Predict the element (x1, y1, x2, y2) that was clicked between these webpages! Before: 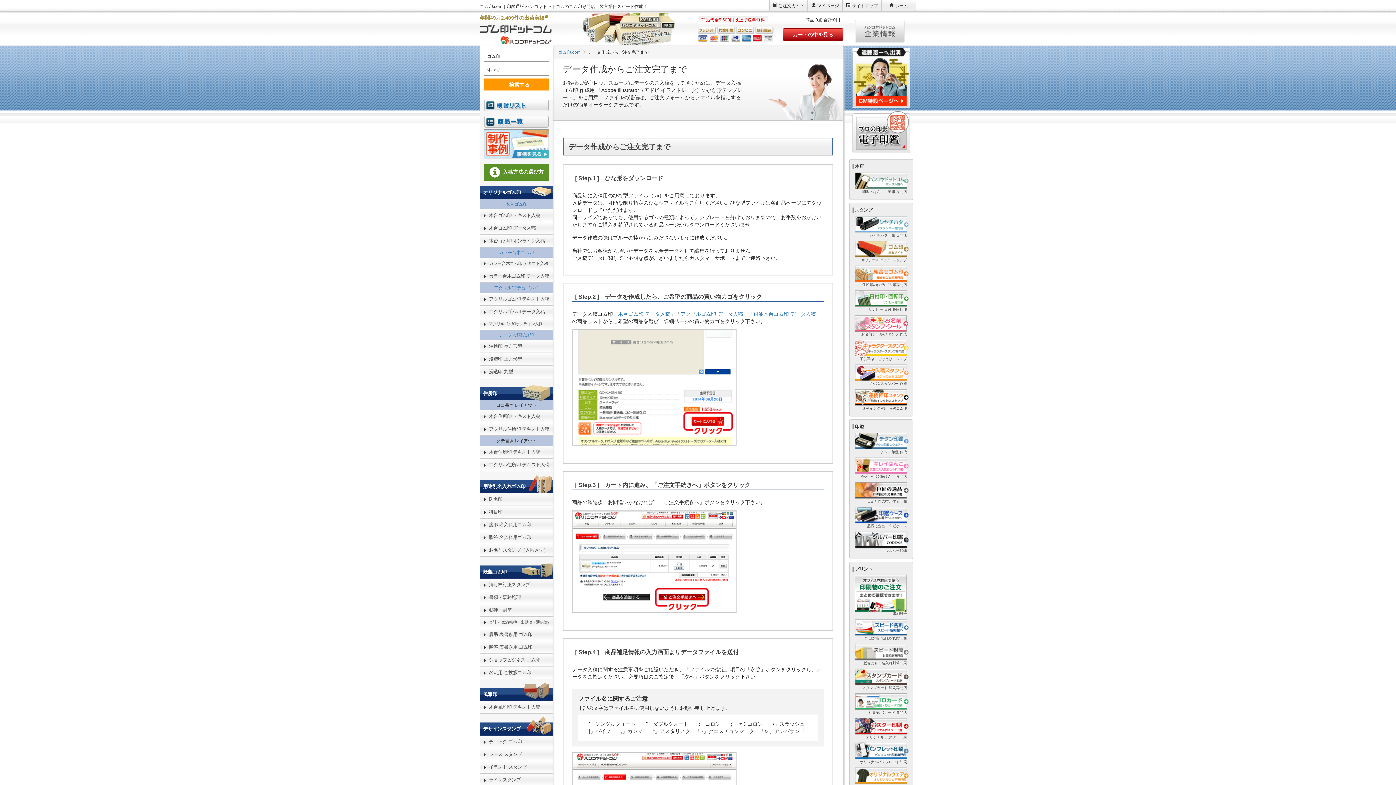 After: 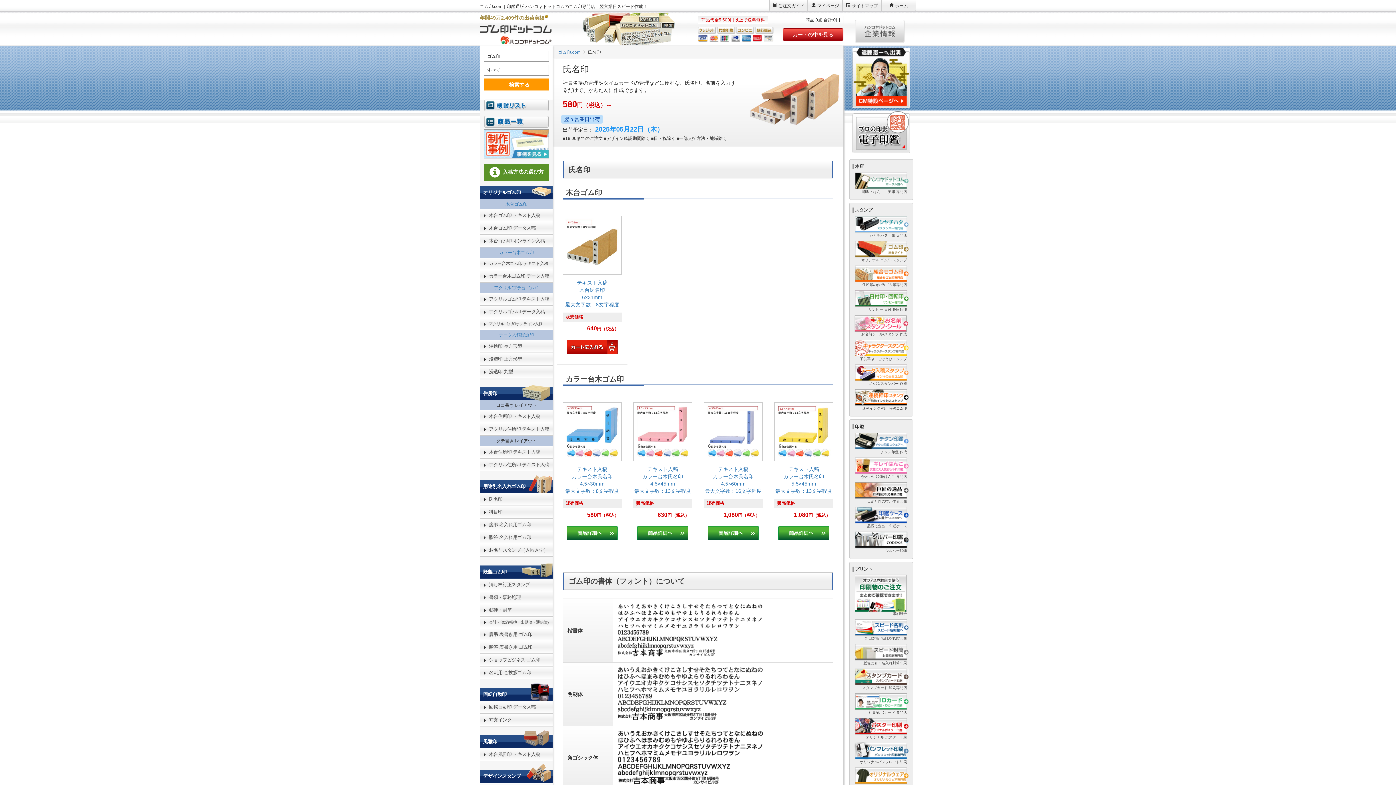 Action: label: 氏名印 bbox: (480, 493, 552, 506)